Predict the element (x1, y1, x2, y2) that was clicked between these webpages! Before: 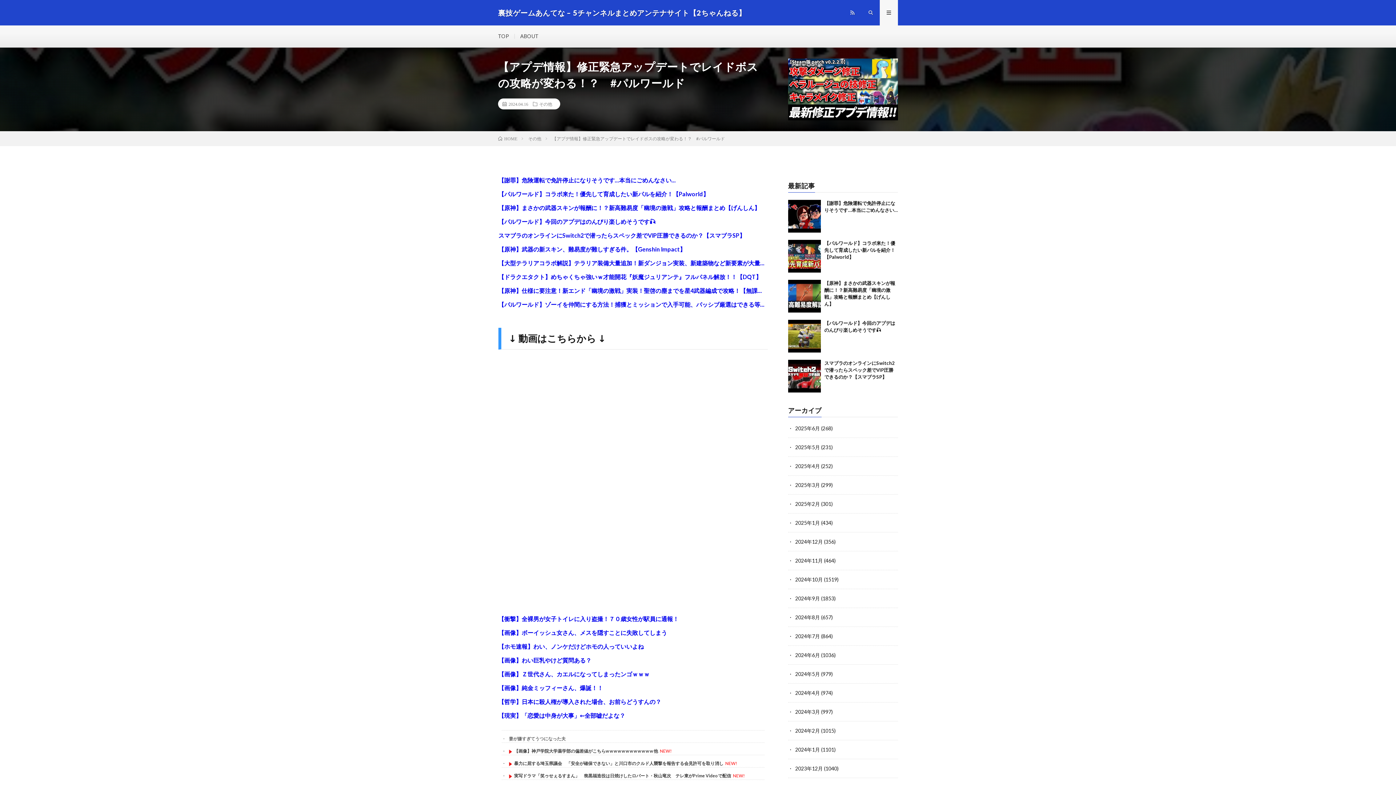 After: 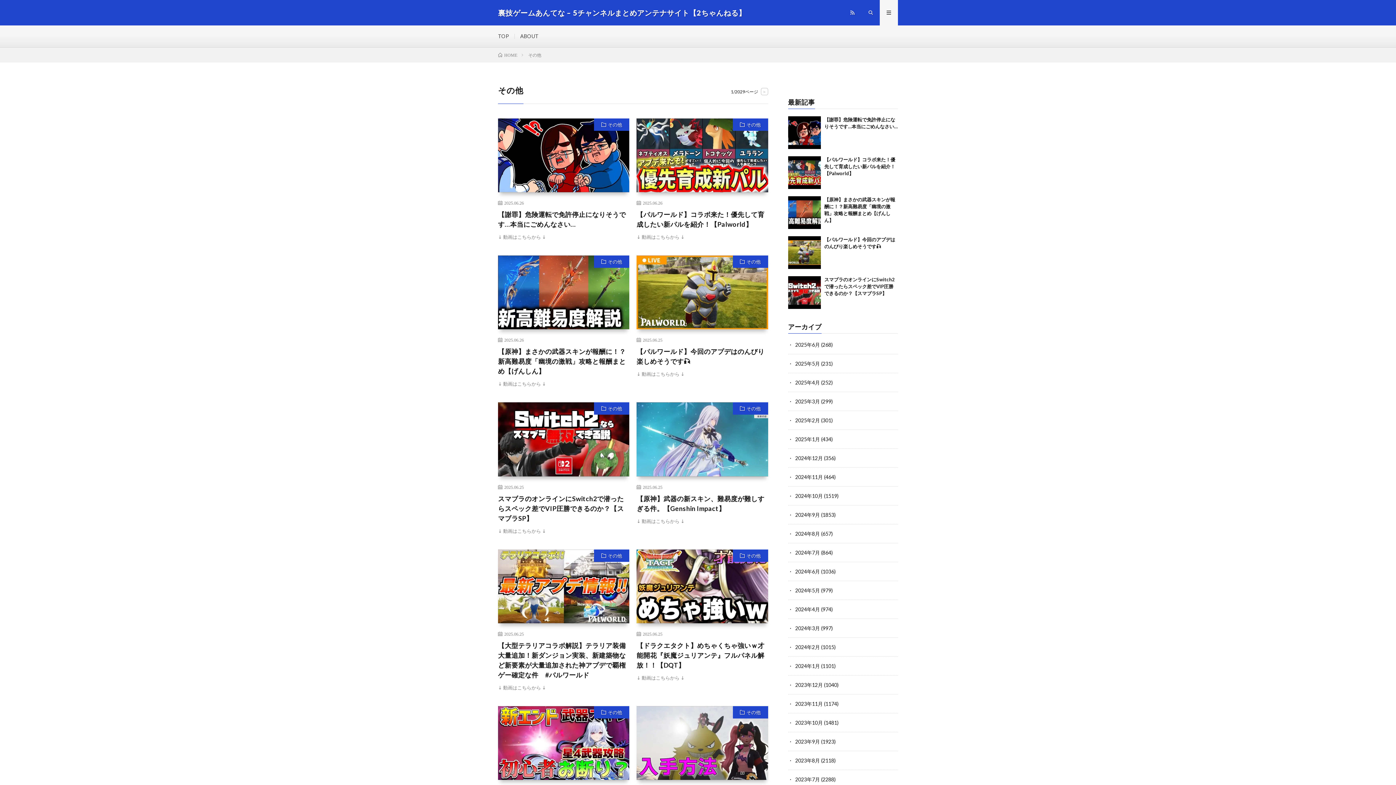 Action: label: その他 bbox: (528, 136, 541, 141)